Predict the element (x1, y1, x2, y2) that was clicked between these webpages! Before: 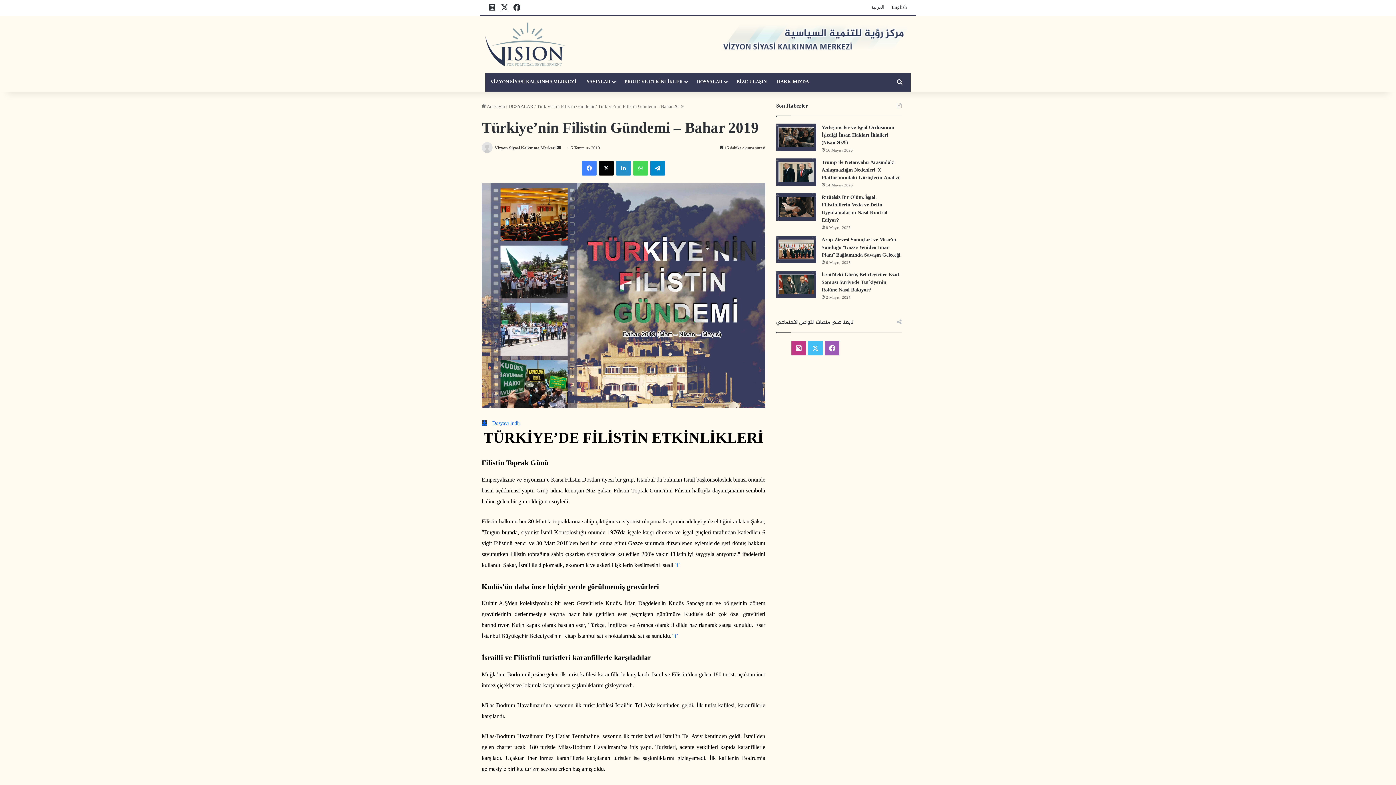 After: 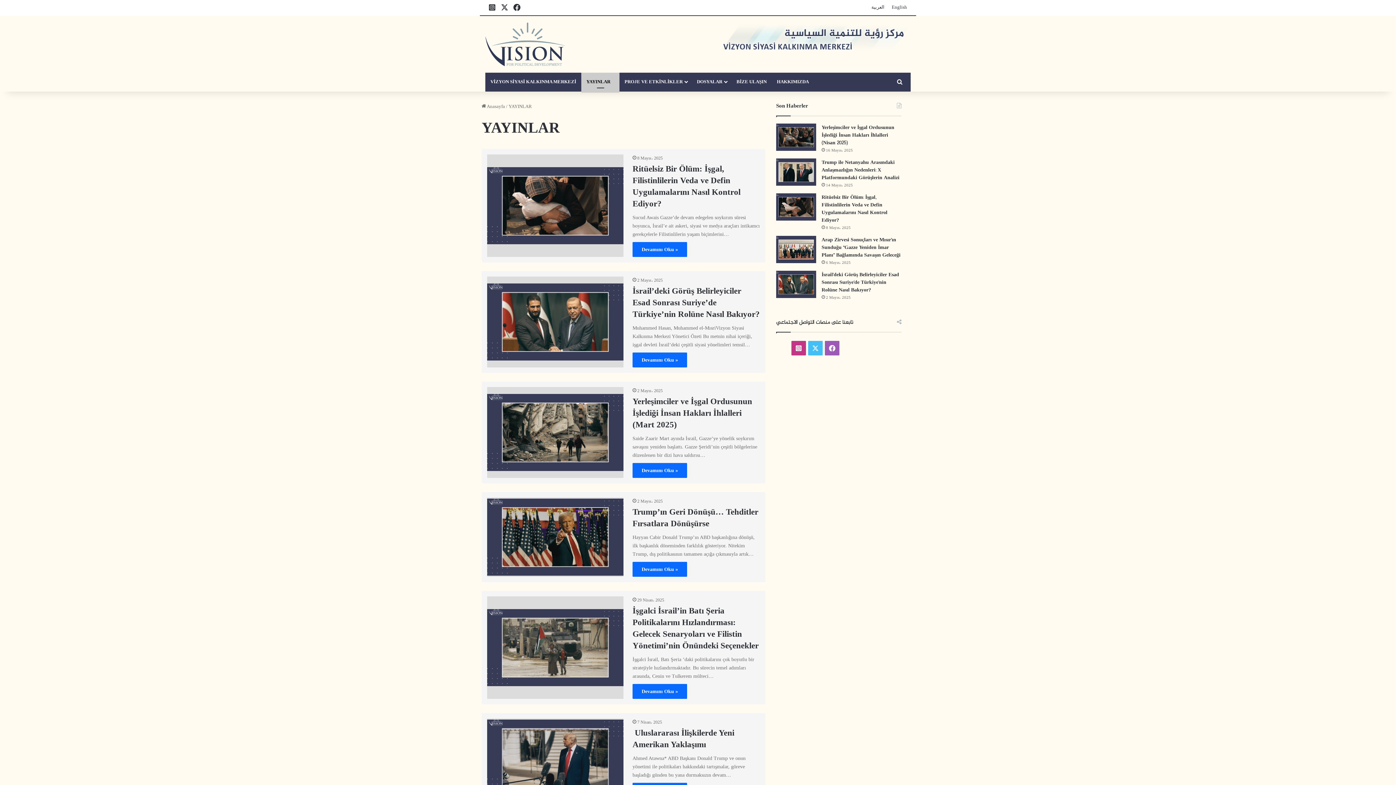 Action: label: YAYINLAR bbox: (581, 72, 619, 90)